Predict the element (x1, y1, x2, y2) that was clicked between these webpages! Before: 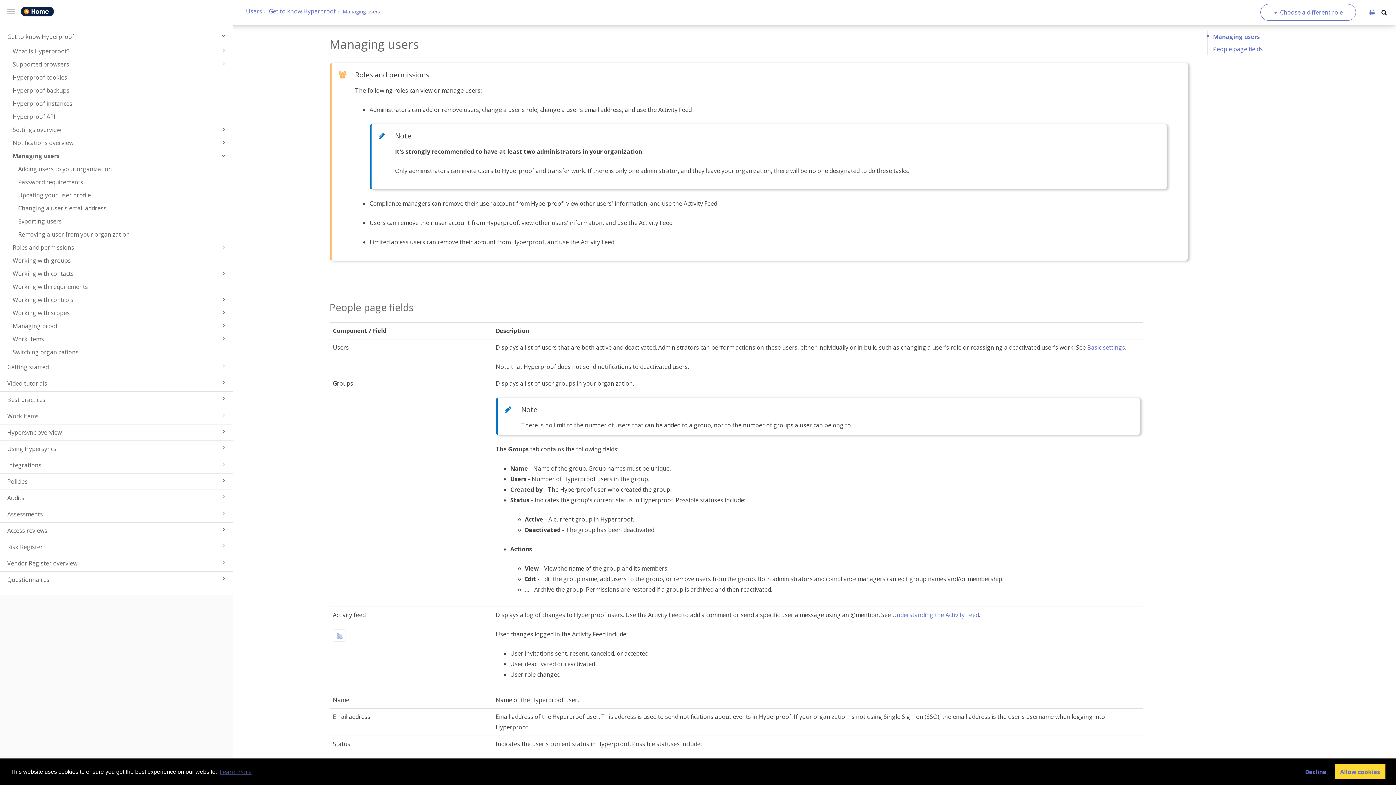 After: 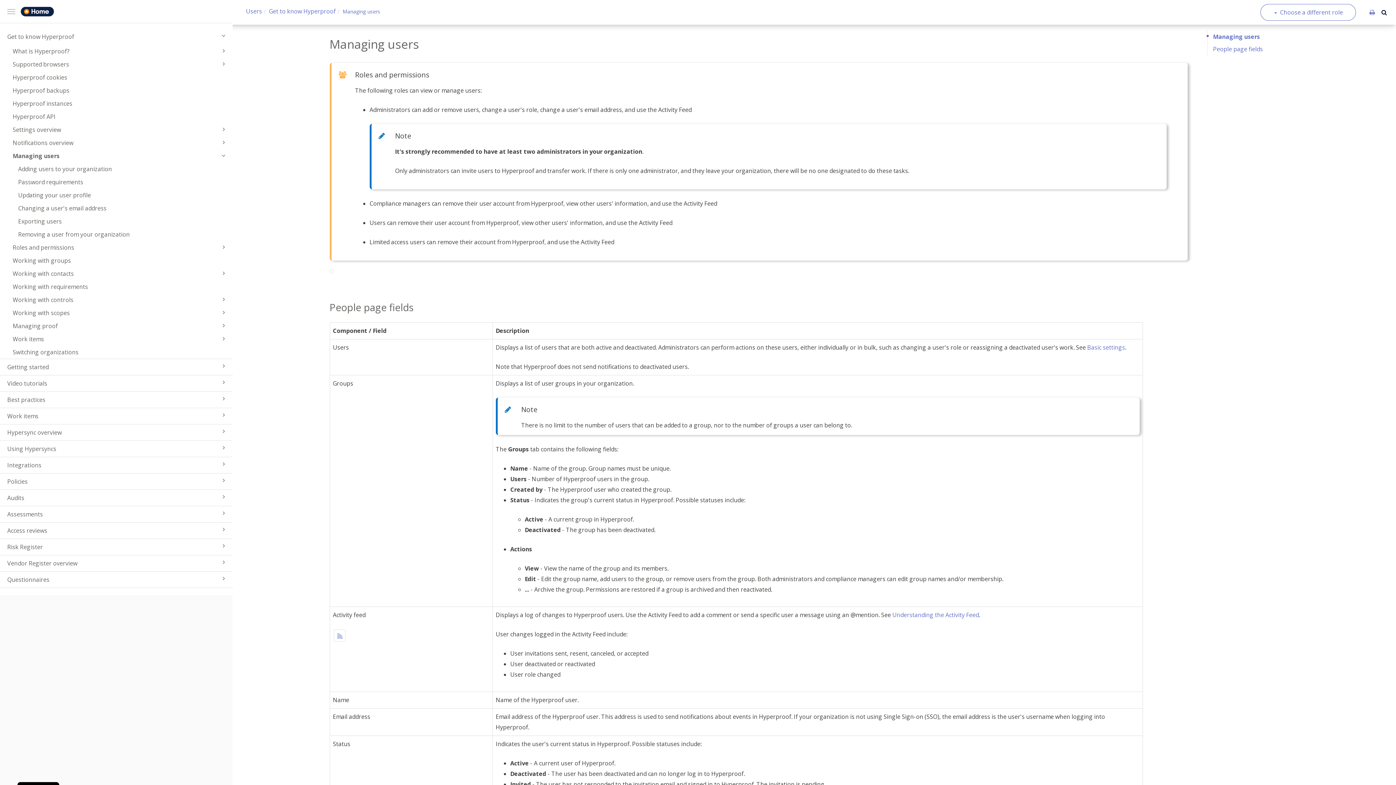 Action: bbox: (1300, 764, 1332, 779) label: deny cookies